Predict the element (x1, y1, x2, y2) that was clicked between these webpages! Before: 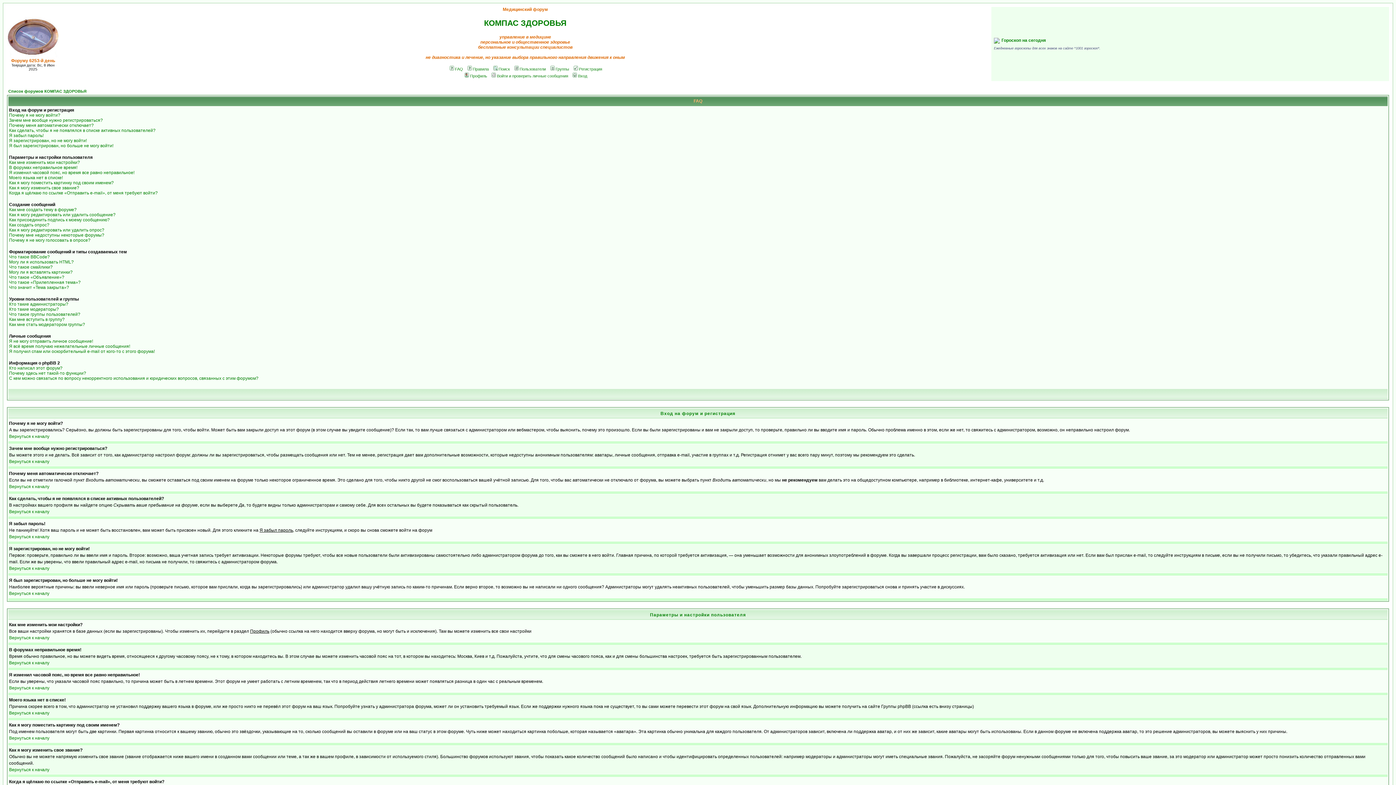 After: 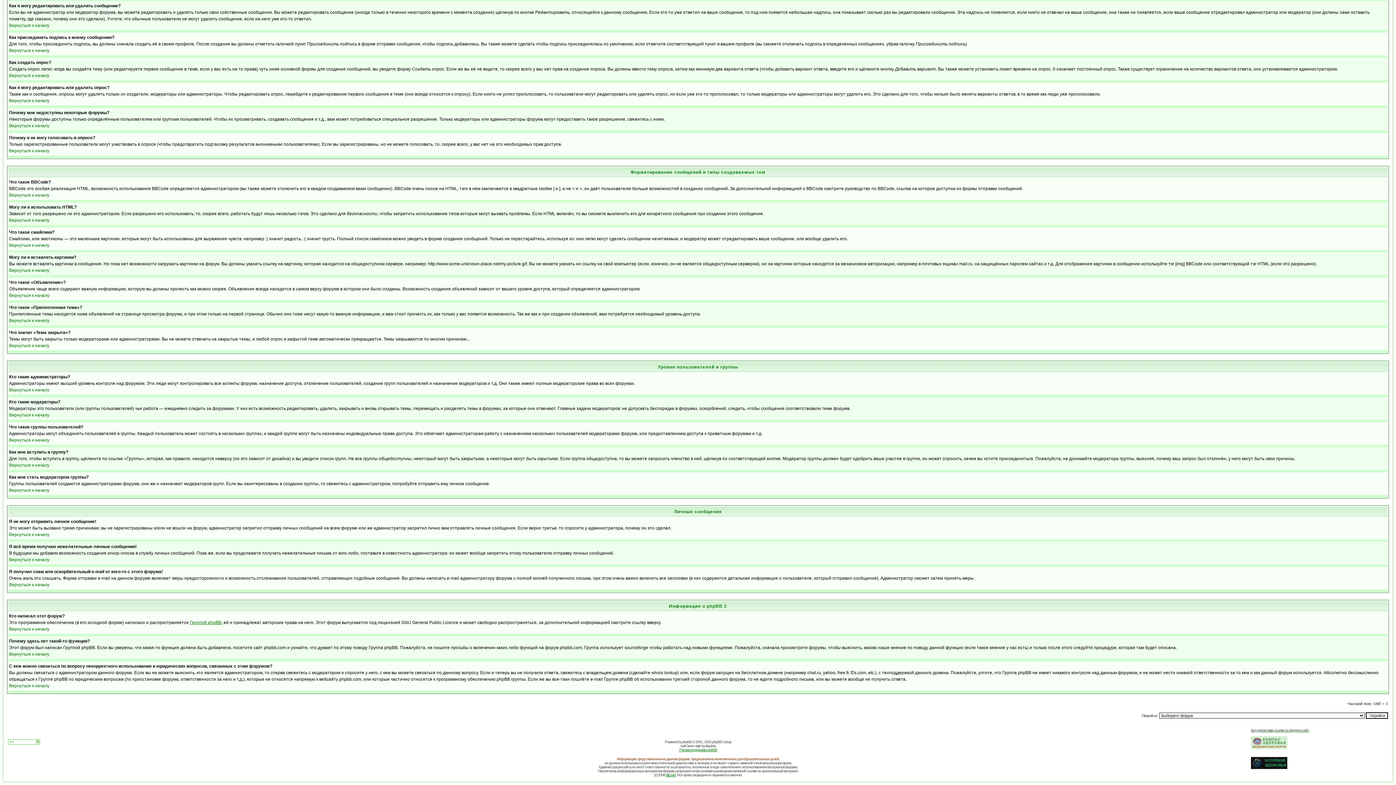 Action: label: Могу ли я использовать HTML? bbox: (9, 259, 73, 264)